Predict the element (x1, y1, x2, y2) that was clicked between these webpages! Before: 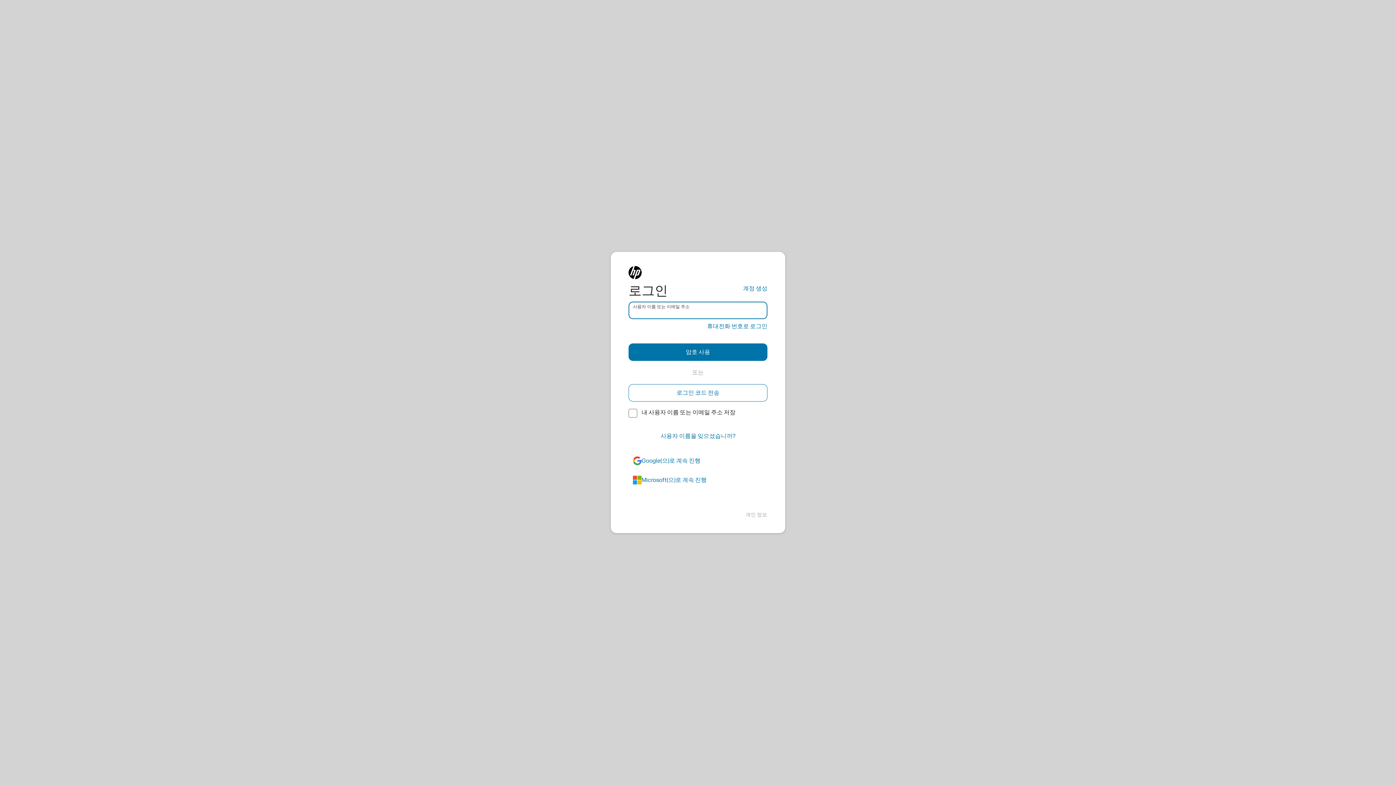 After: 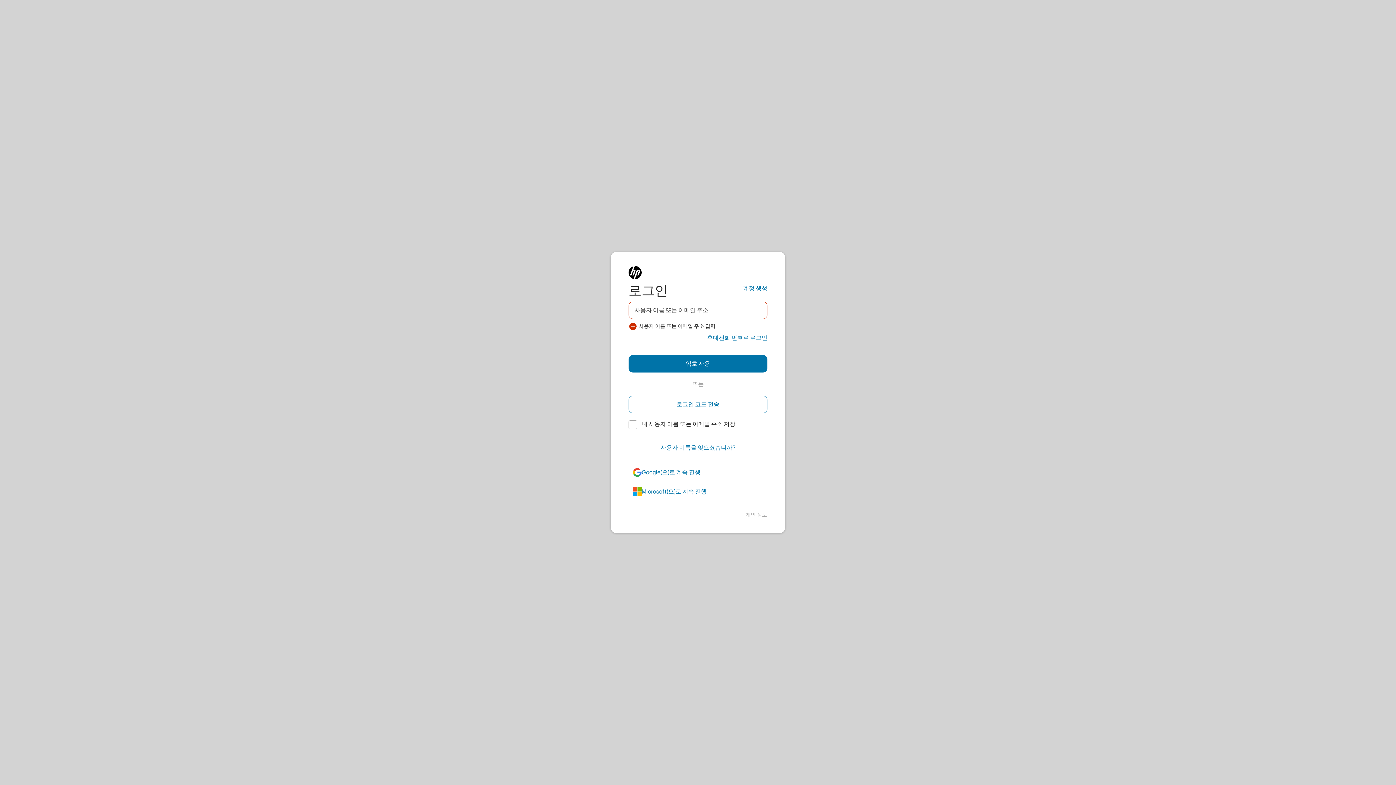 Action: bbox: (628, 384, 767, 401) label: 로그인 코드 전송